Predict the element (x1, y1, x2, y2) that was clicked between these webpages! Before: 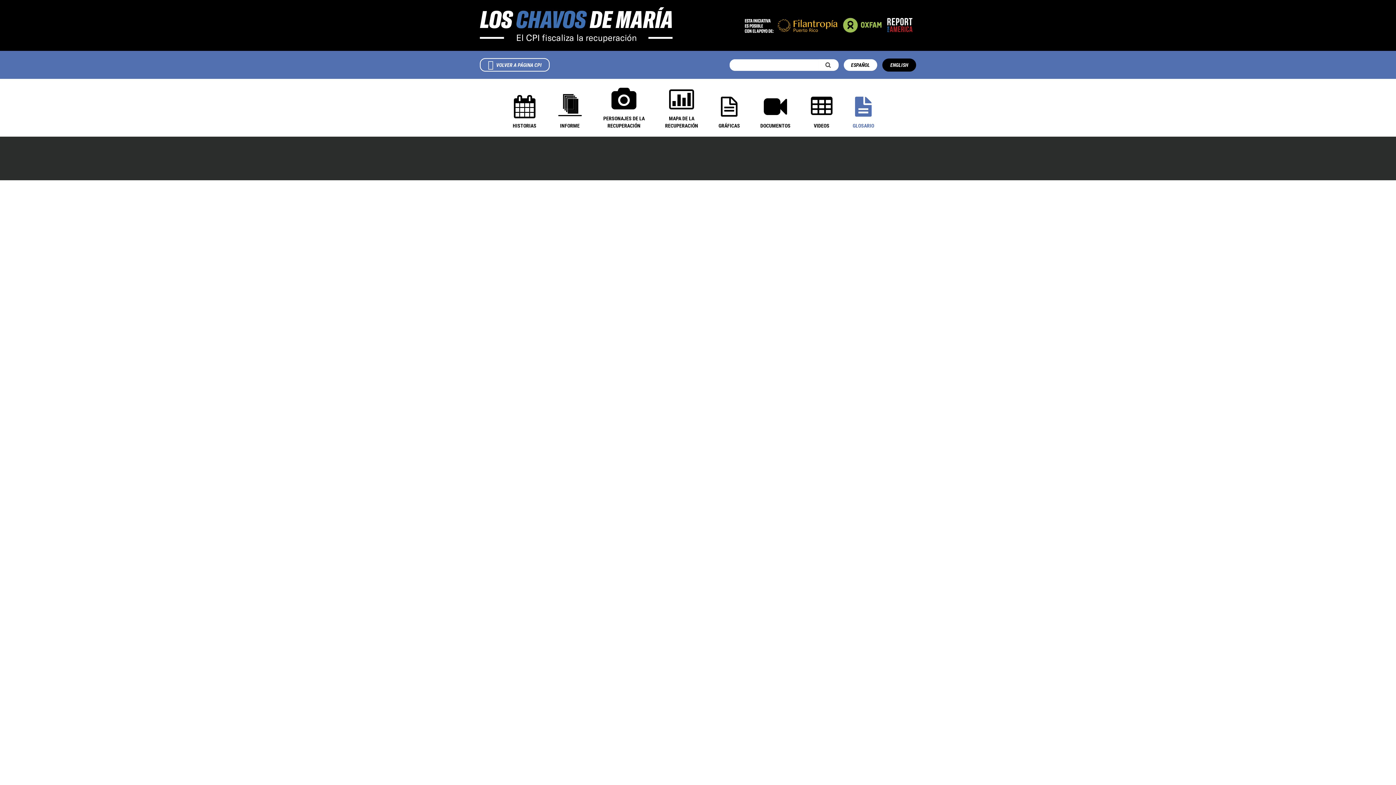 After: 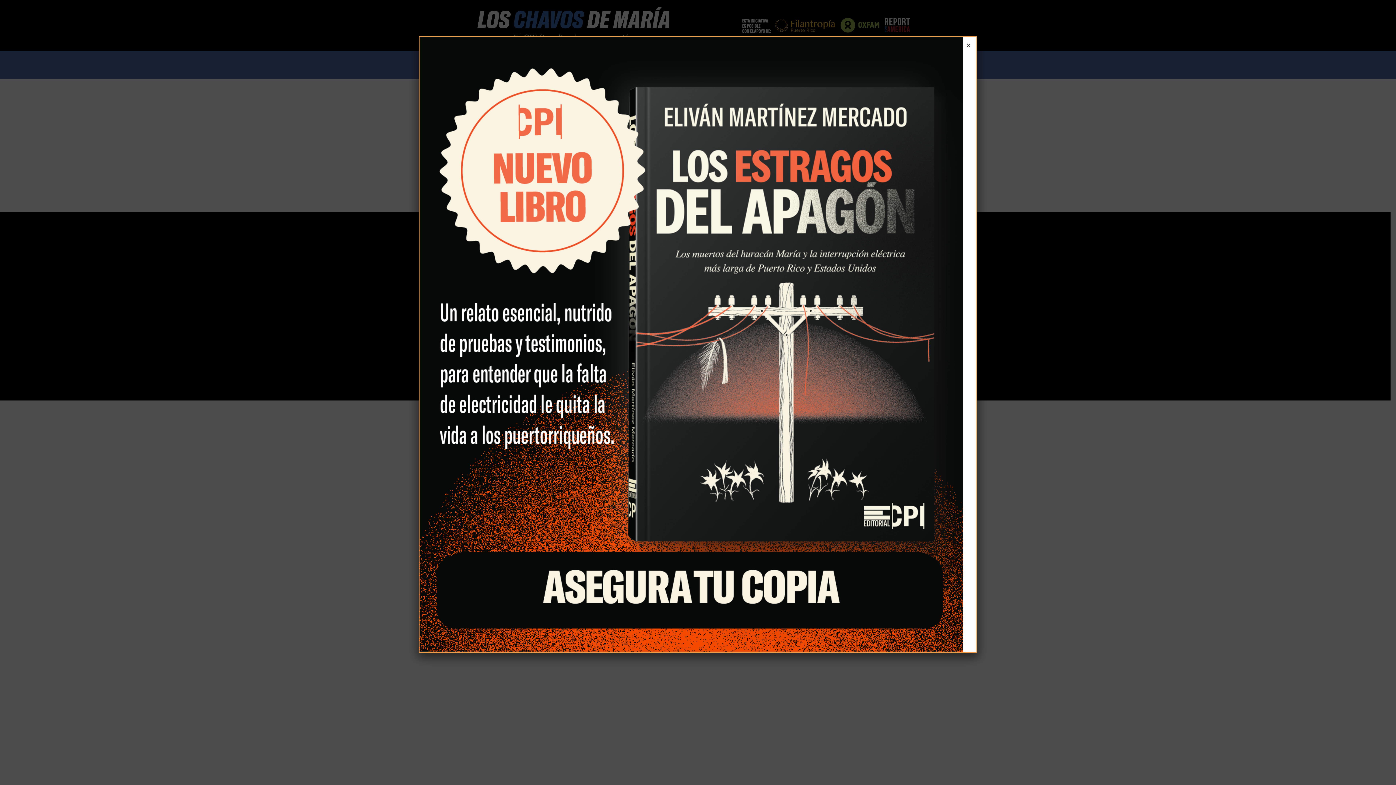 Action: bbox: (512, 89, 545, 134) label: HISTORIAS